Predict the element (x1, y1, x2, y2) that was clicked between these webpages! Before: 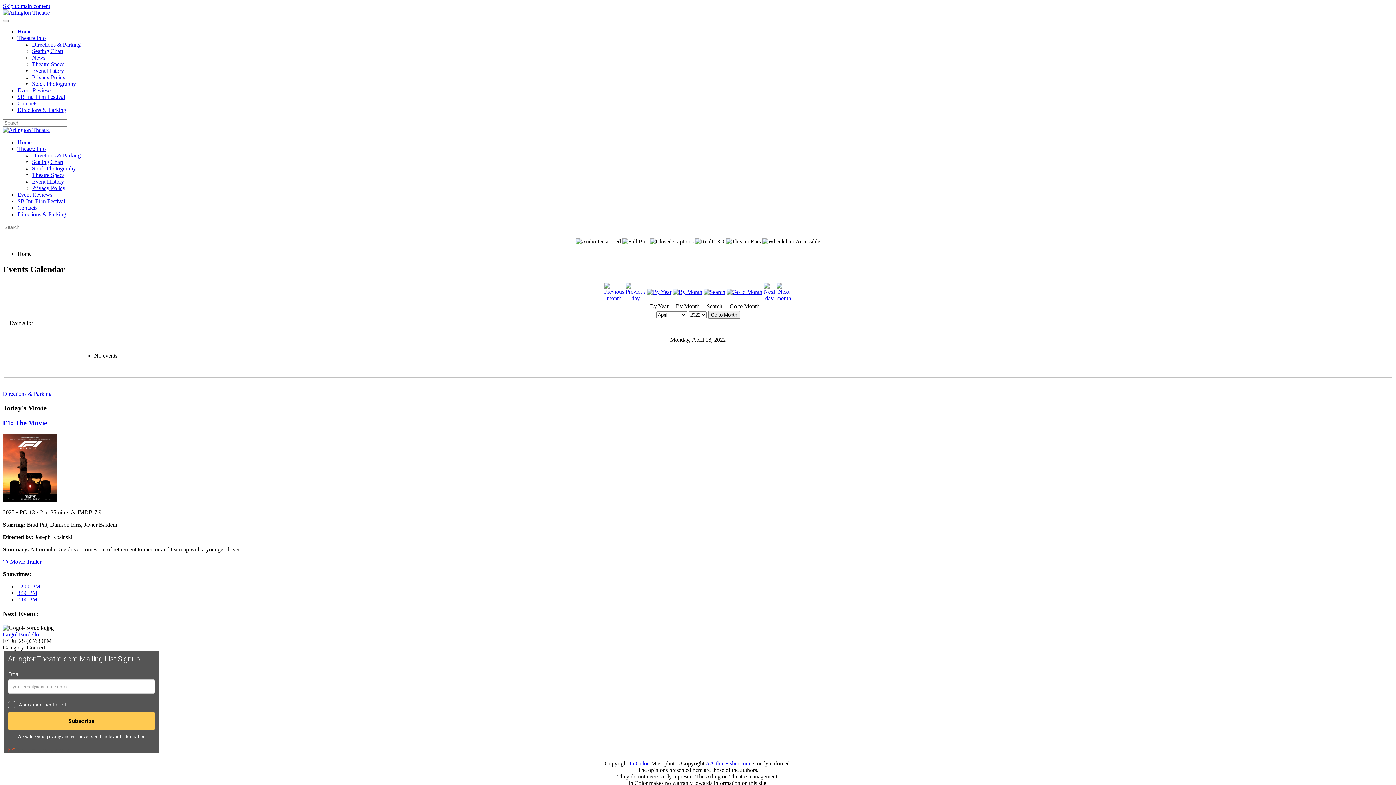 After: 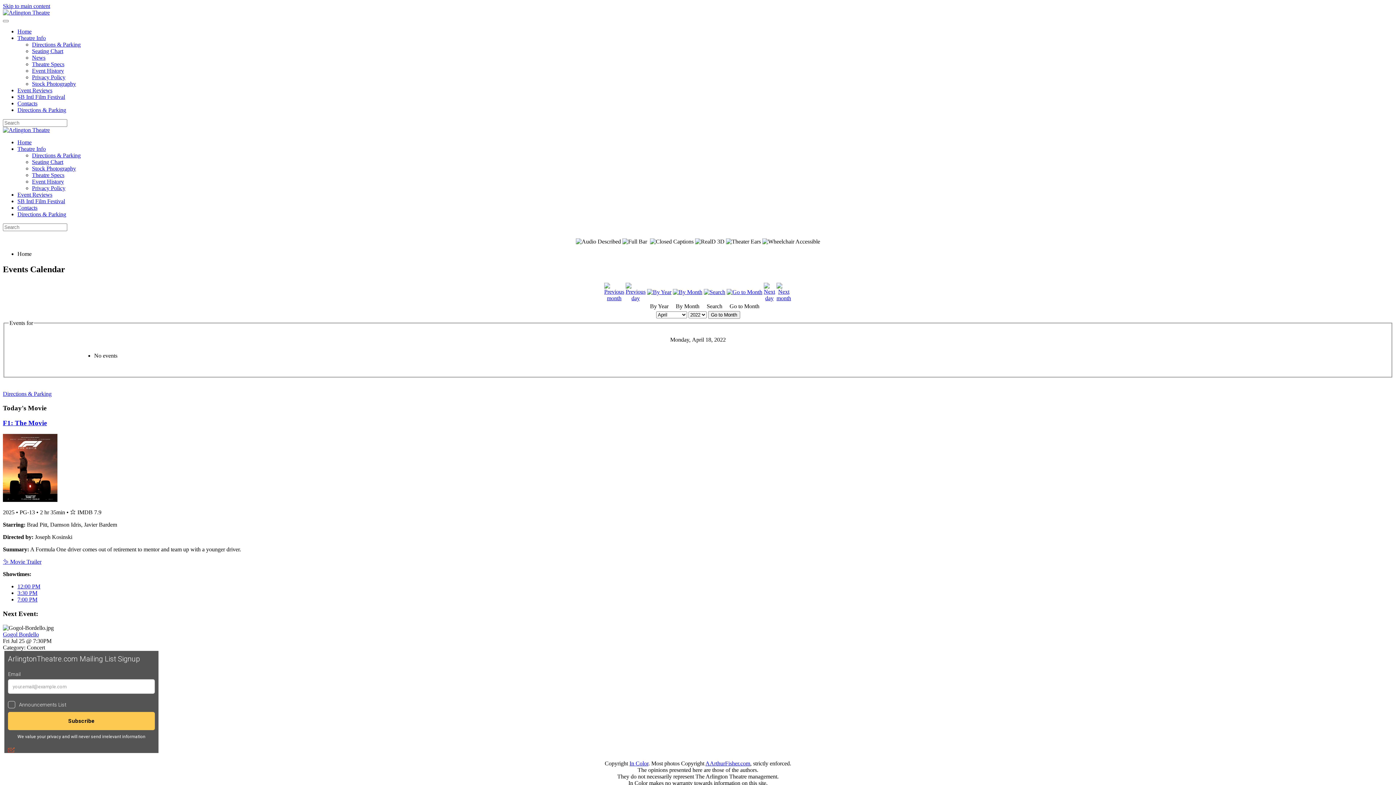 Action: bbox: (629, 760, 648, 766) label: In Color